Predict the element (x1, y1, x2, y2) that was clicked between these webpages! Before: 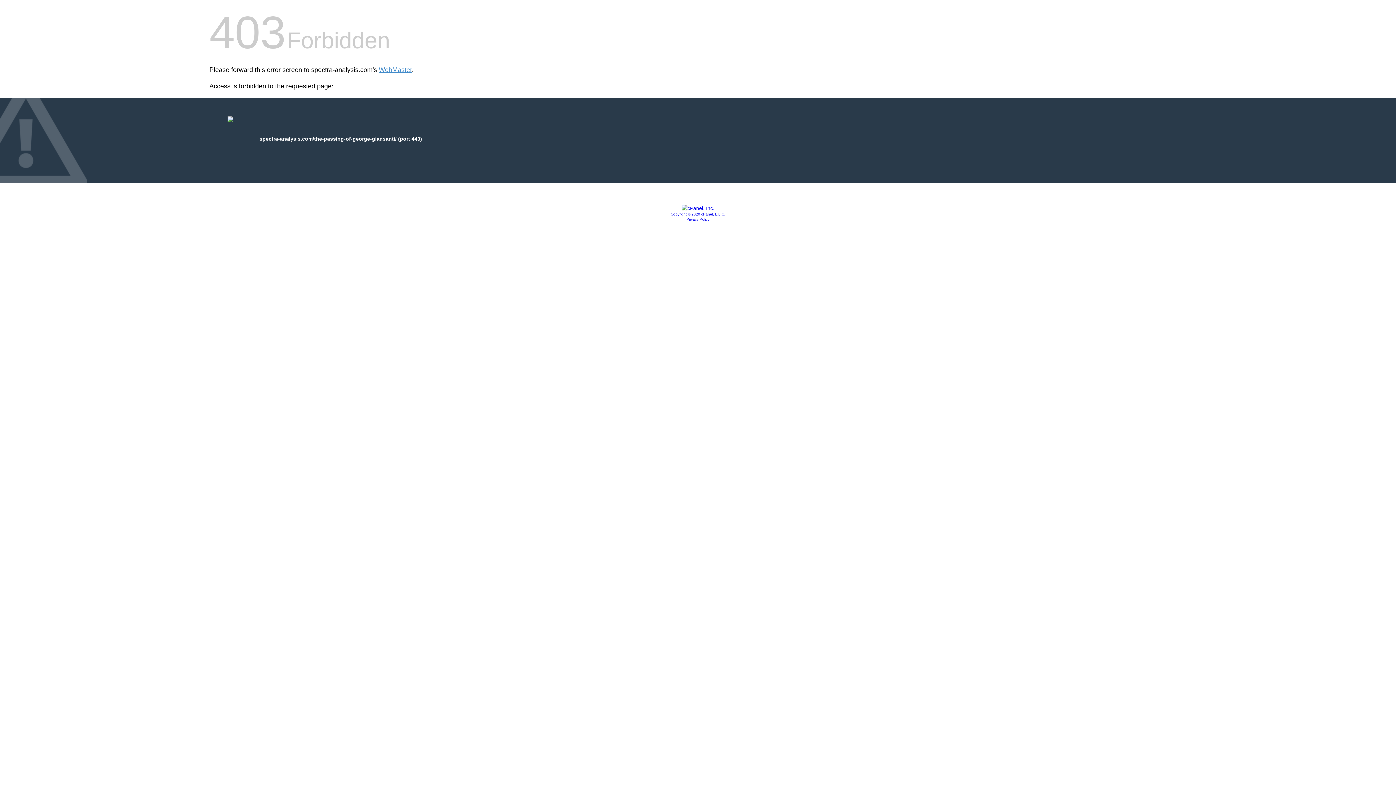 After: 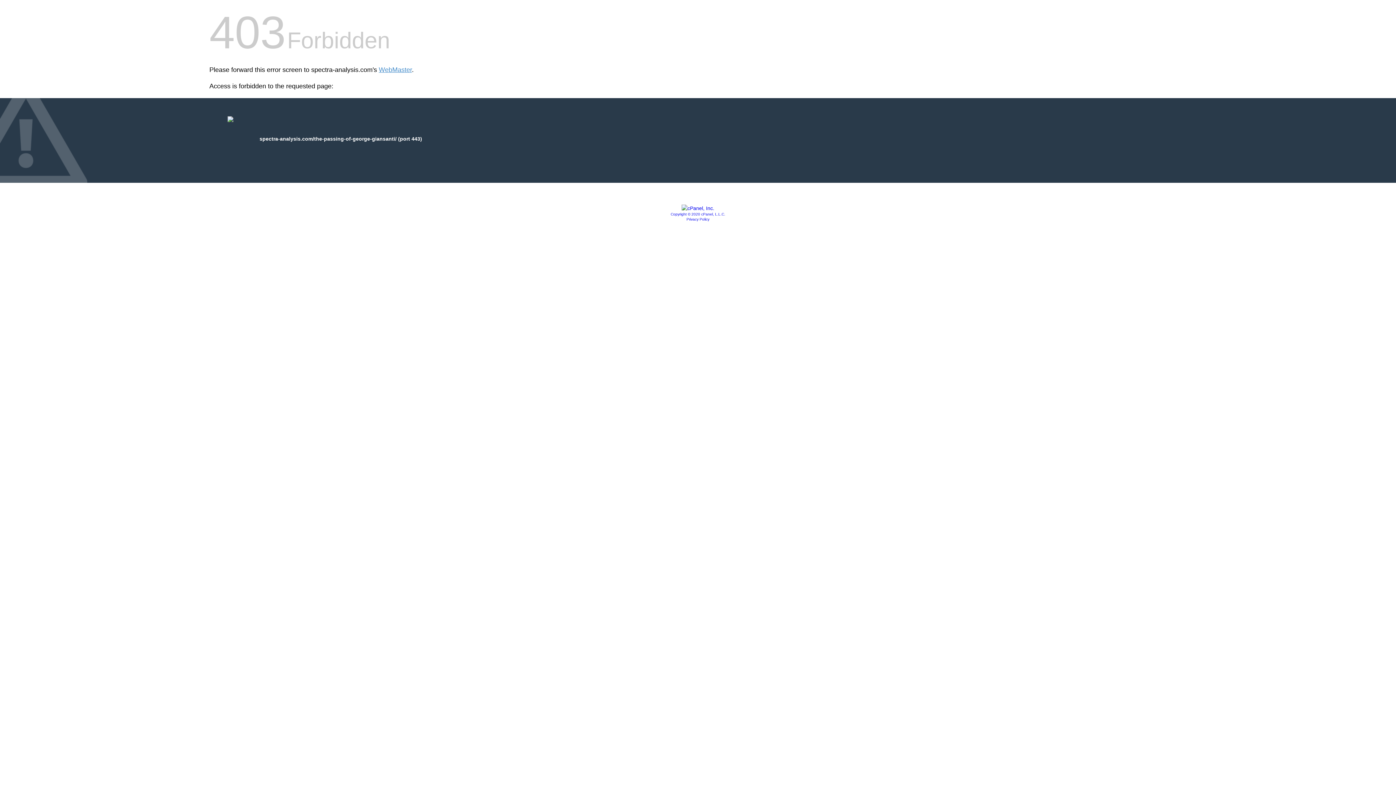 Action: bbox: (686, 217, 709, 221) label: Privacy Policy